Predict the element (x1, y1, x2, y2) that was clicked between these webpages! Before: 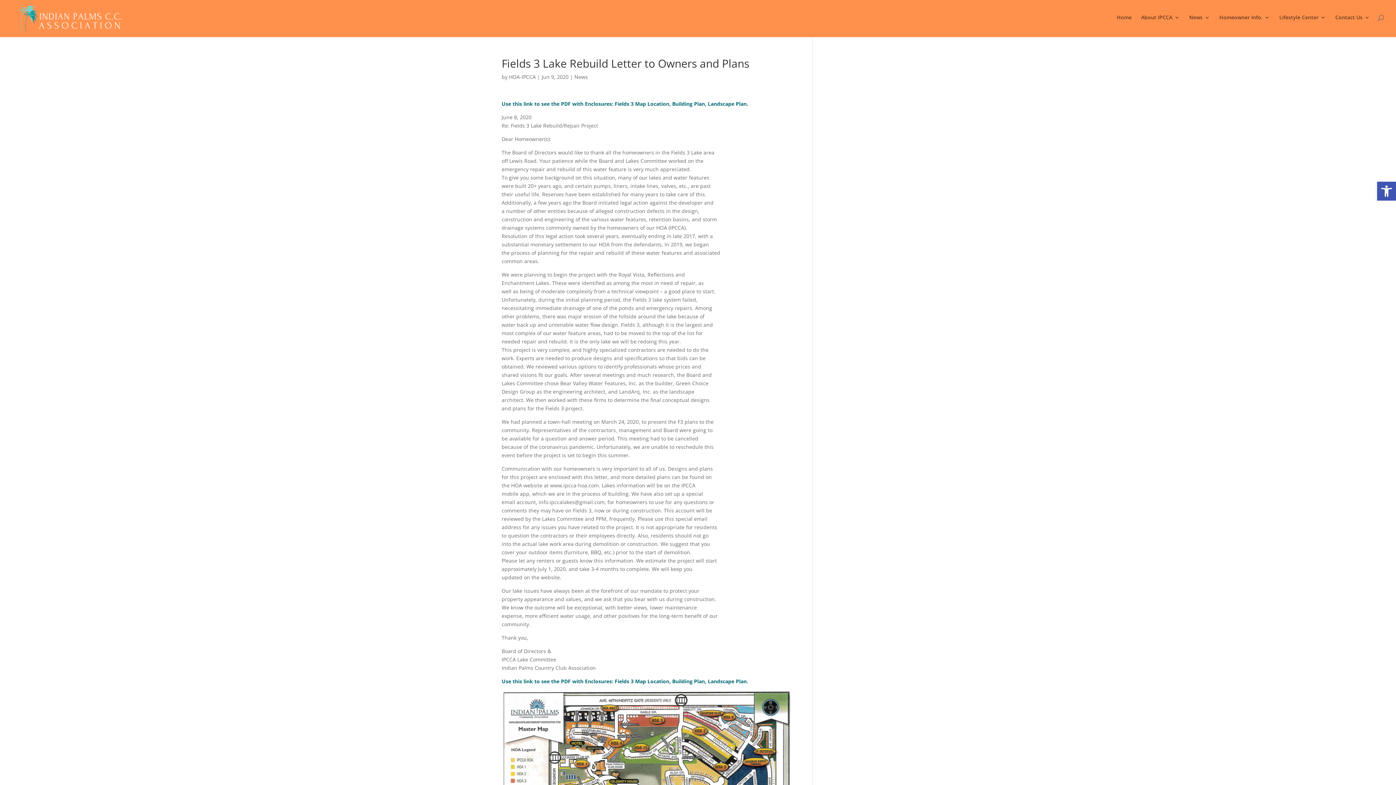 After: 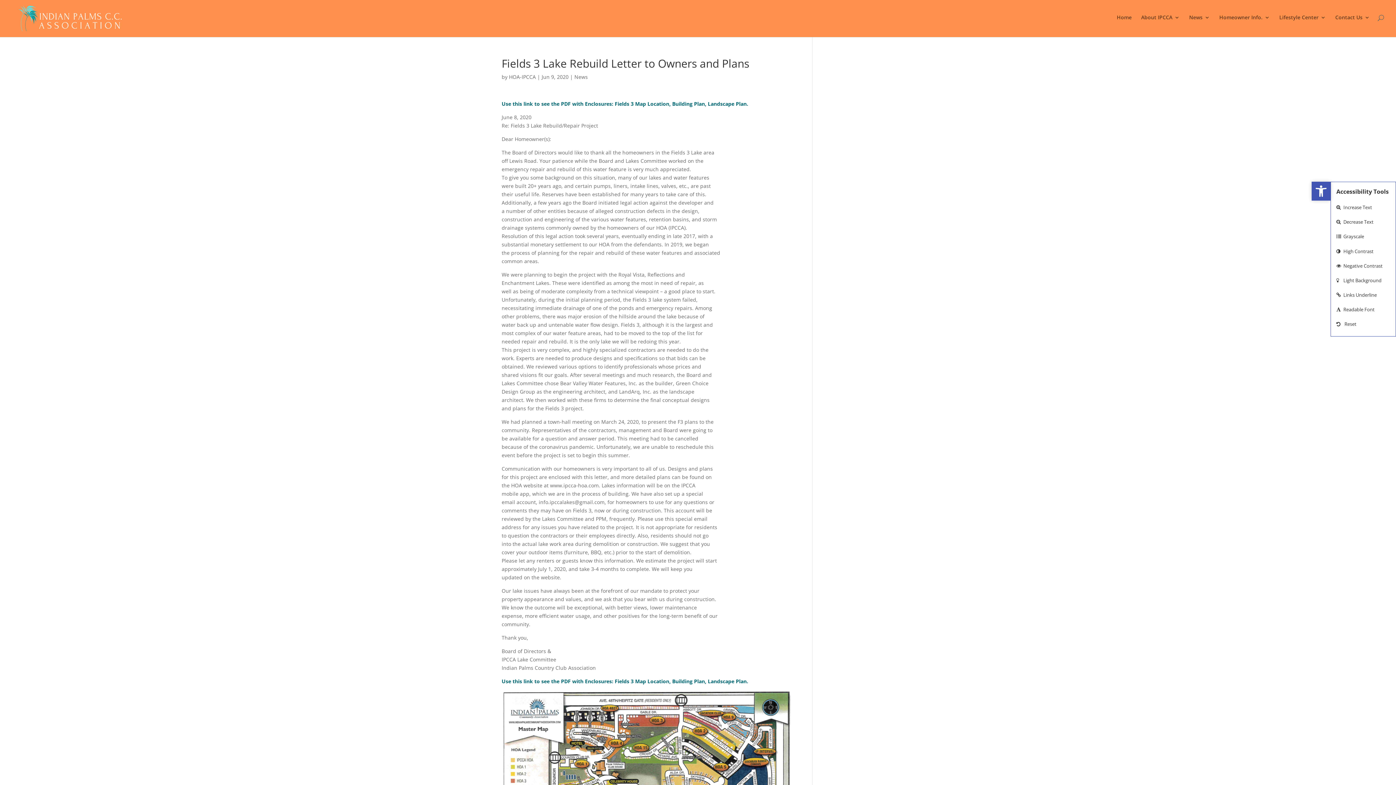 Action: label: Open toolbar bbox: (1377, 181, 1396, 200)